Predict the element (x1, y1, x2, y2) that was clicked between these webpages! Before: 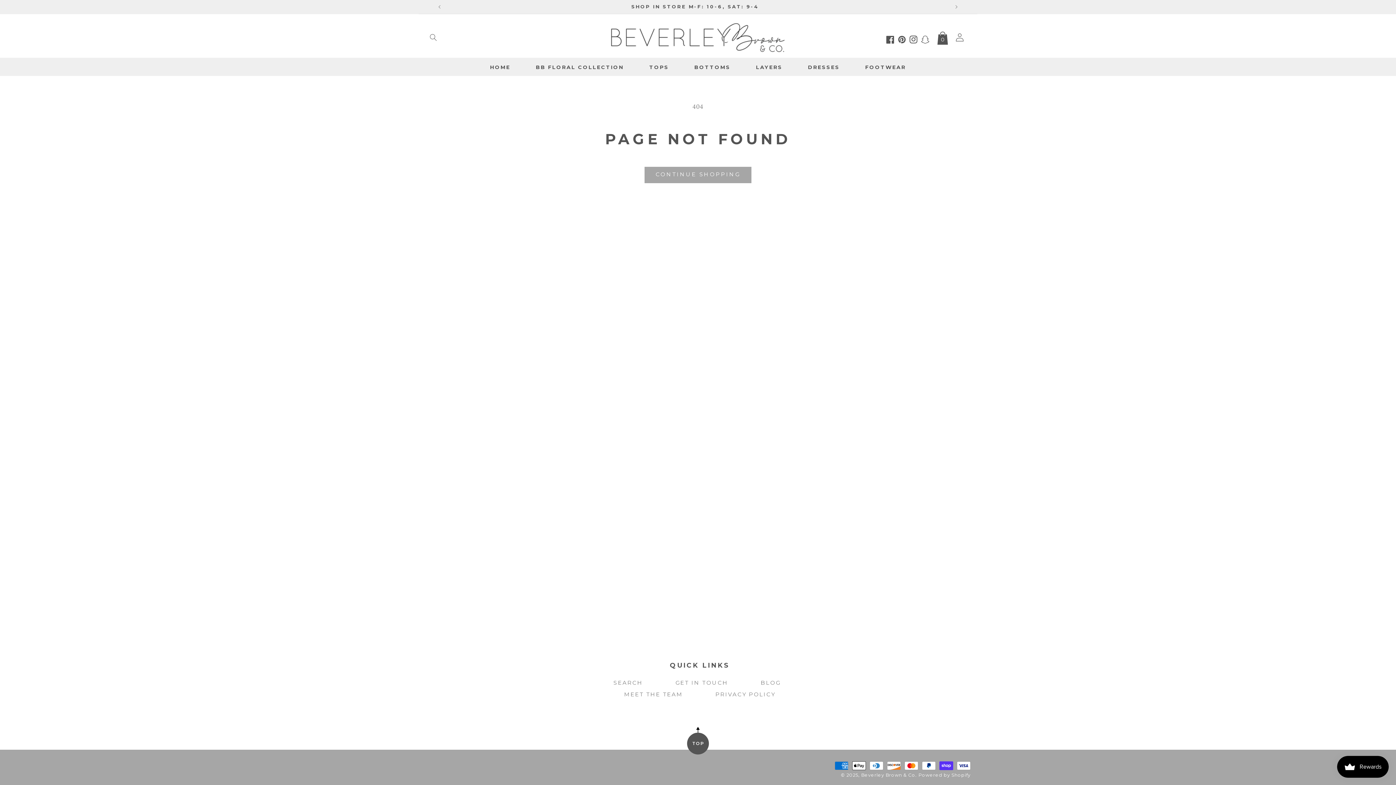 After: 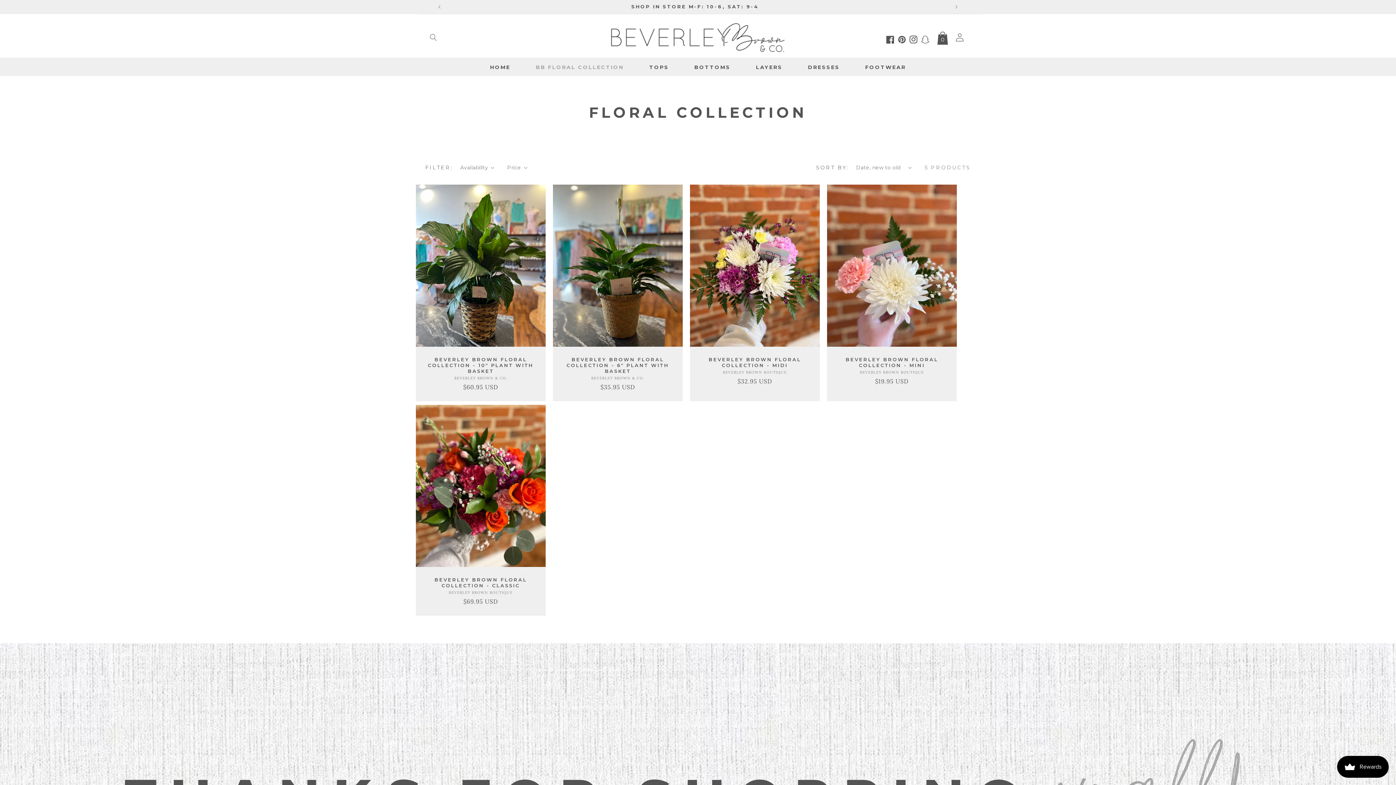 Action: bbox: (523, 58, 636, 75) label: BB FLORAL COLLECTION